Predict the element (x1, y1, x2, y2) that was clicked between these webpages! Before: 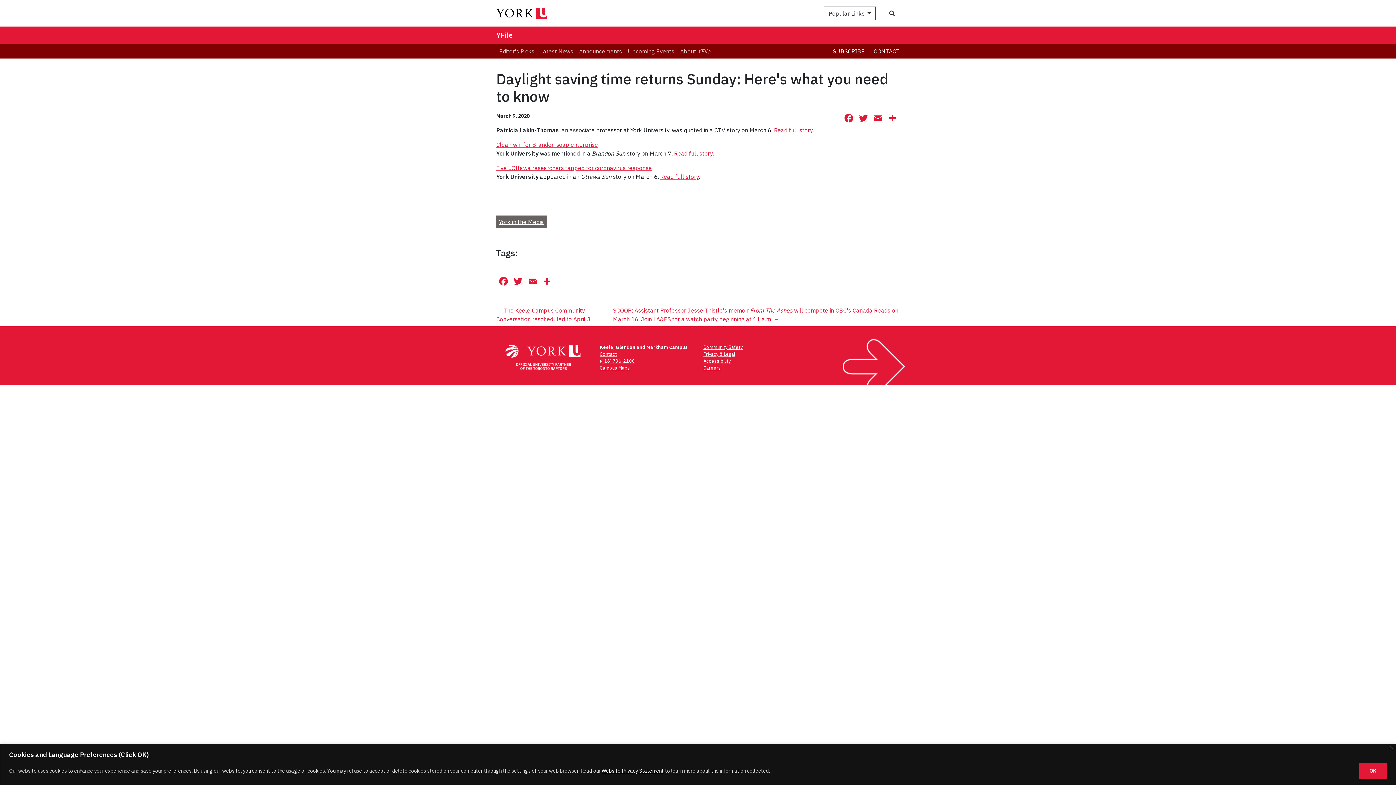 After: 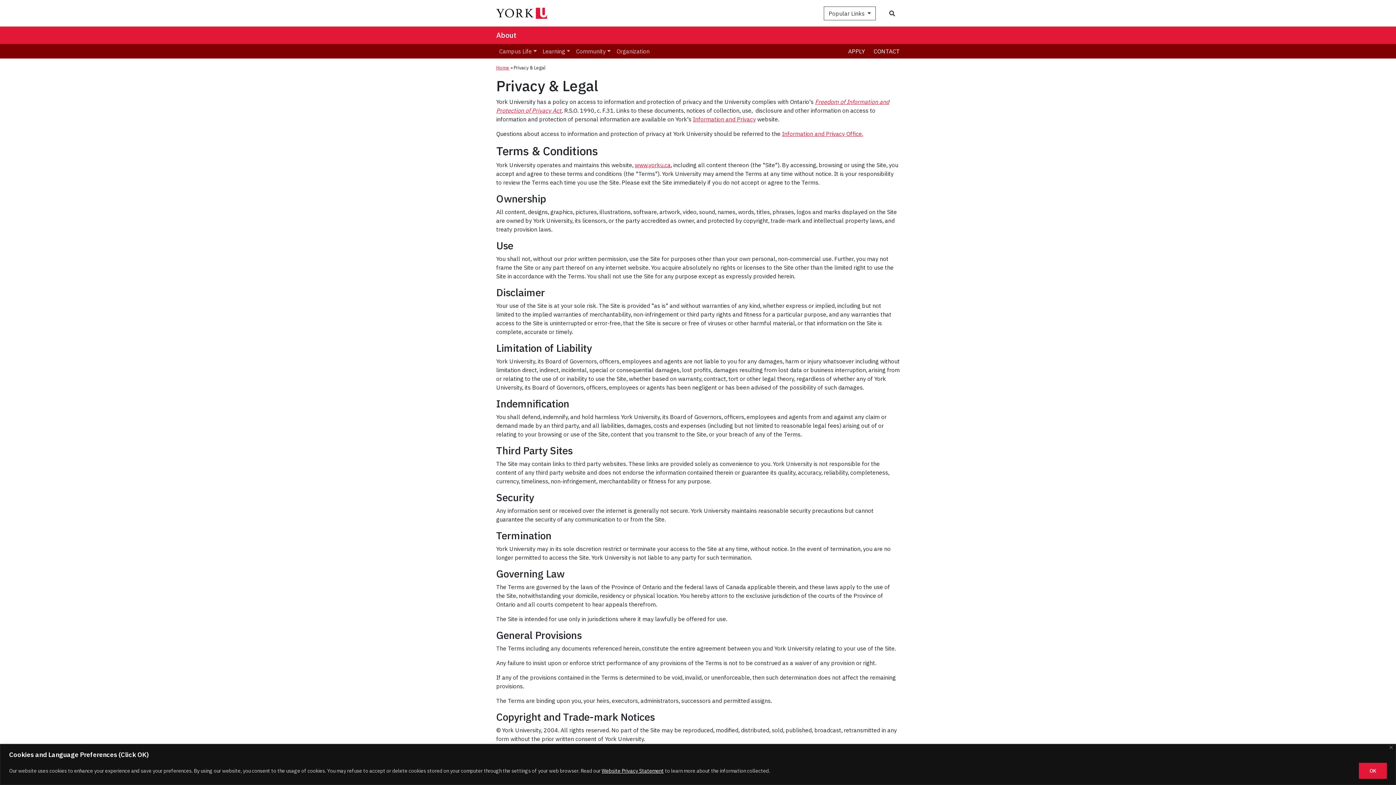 Action: bbox: (703, 351, 735, 357) label: Privacy & Legal